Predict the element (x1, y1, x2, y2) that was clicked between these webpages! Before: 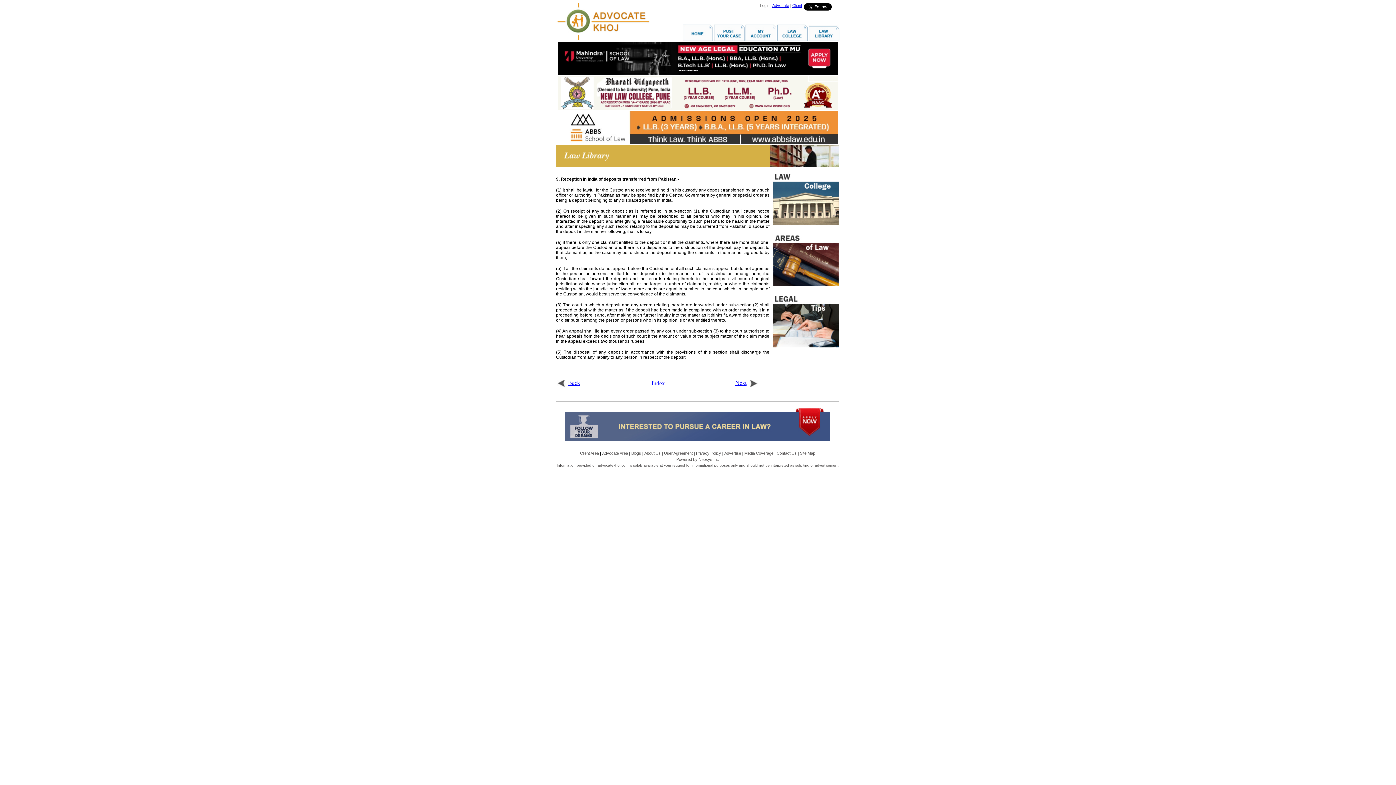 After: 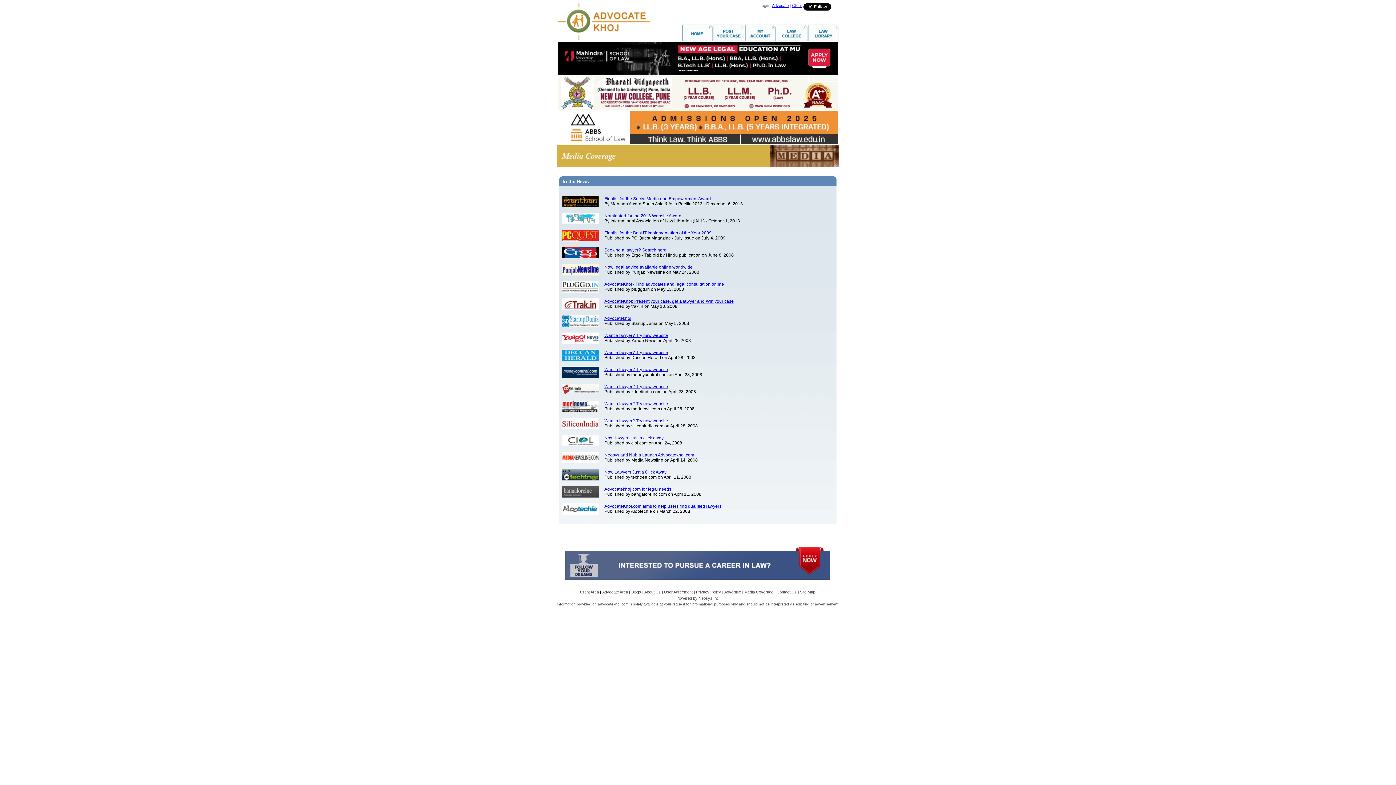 Action: bbox: (744, 451, 773, 455) label: Media Coverage